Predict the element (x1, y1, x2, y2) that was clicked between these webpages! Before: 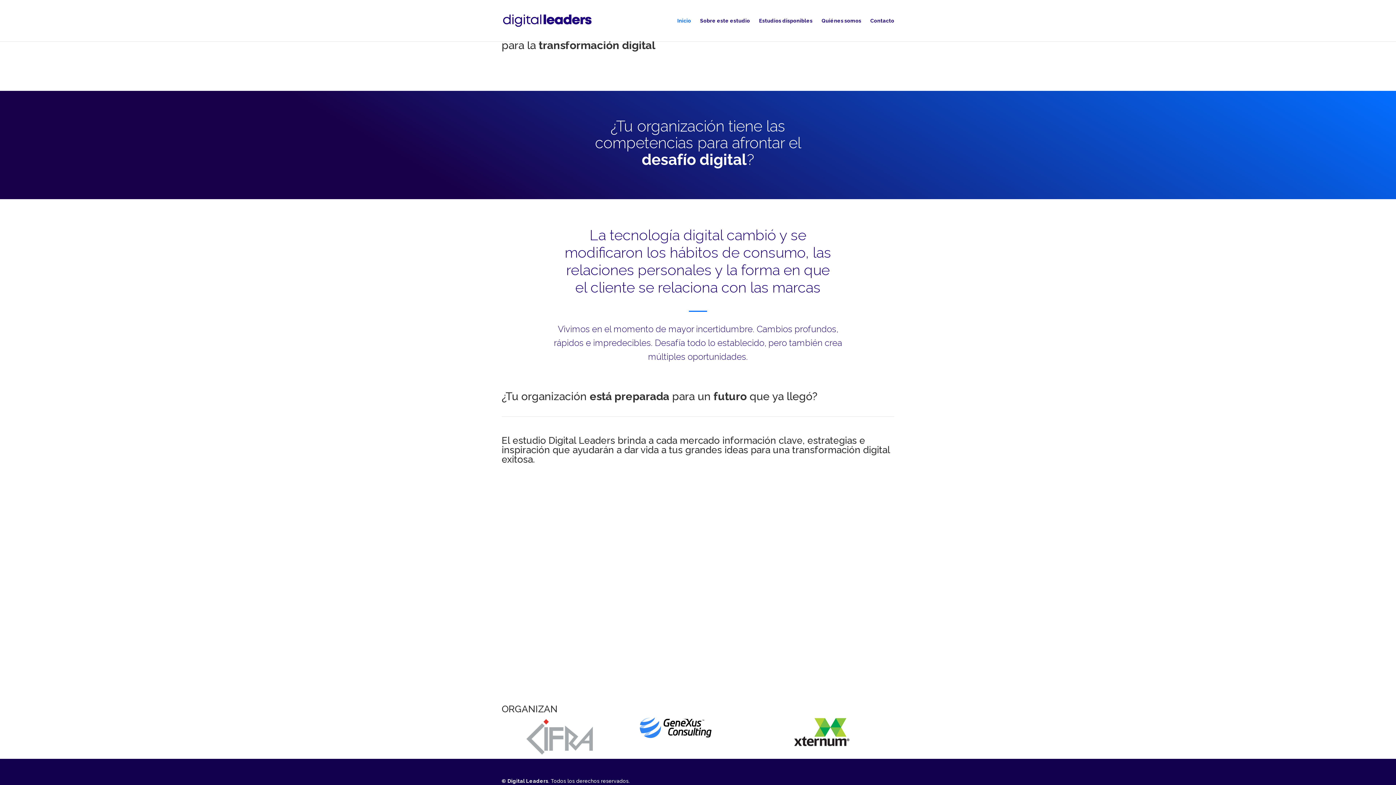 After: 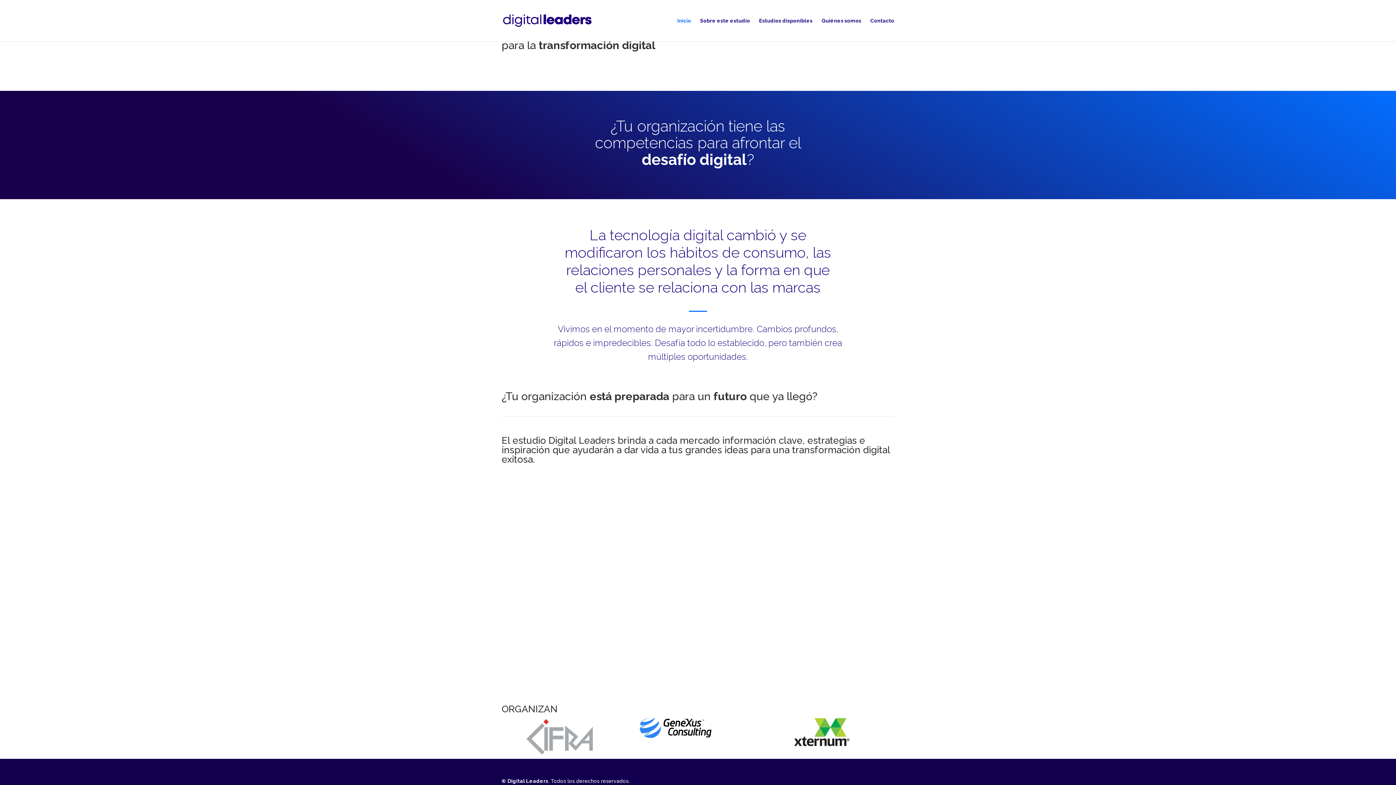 Action: bbox: (639, 733, 711, 739)